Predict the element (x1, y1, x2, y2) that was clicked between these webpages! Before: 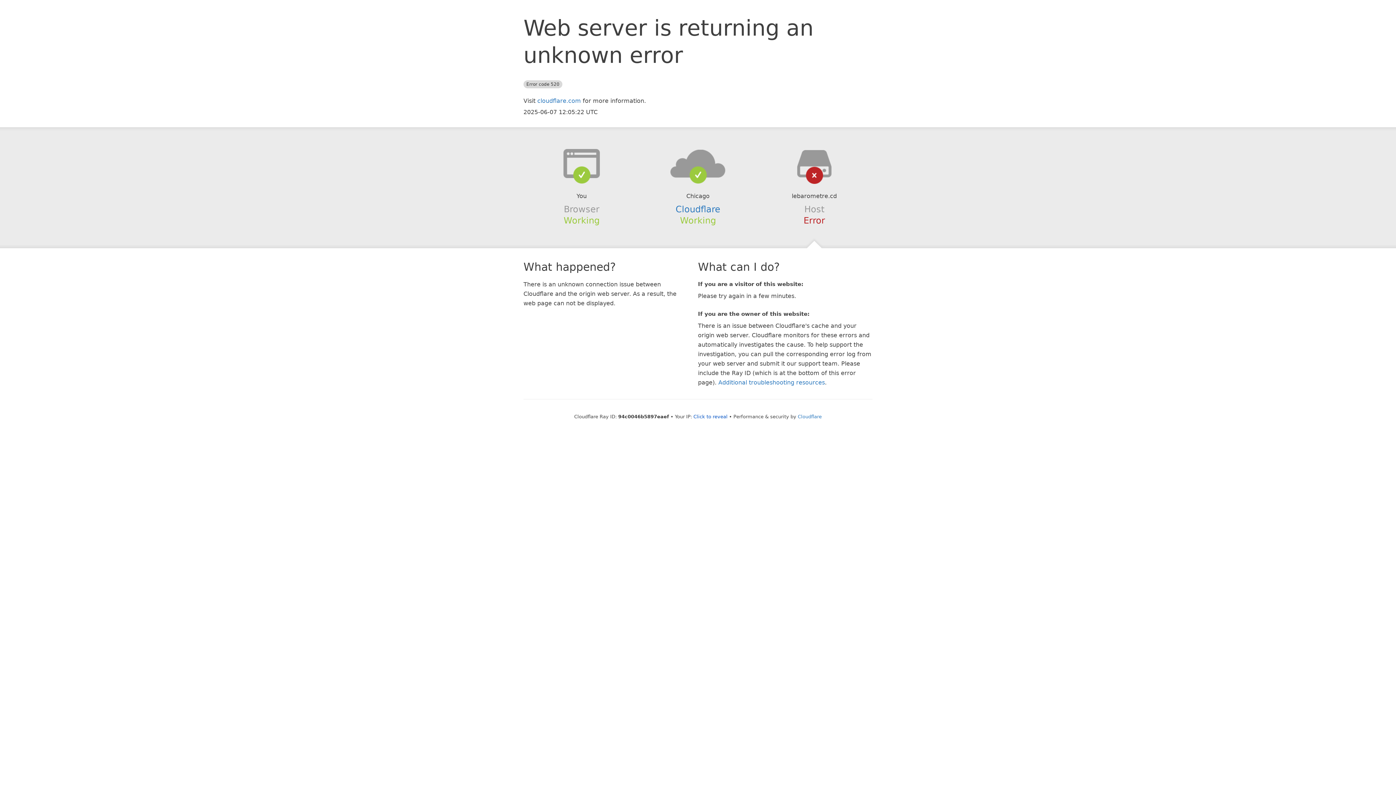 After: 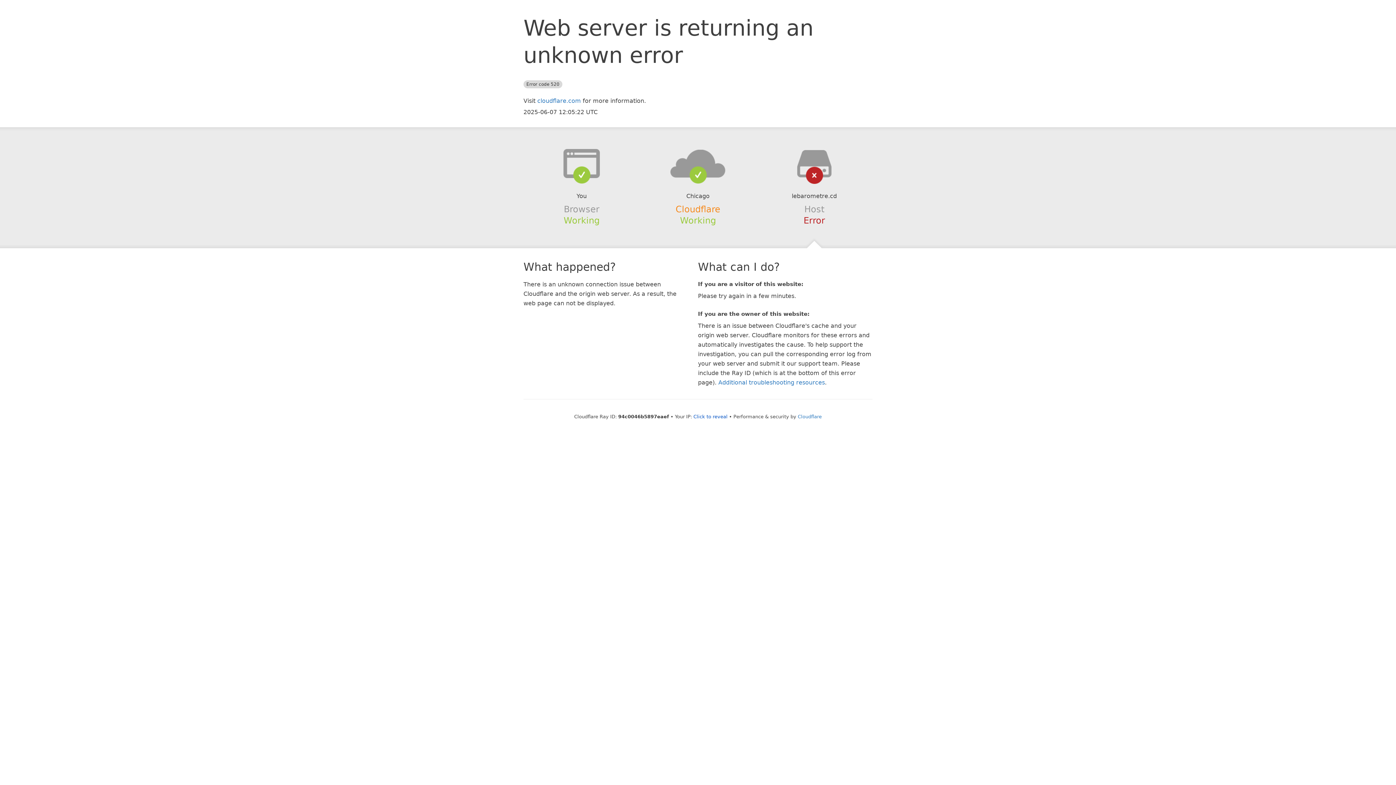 Action: label: Cloudflare bbox: (675, 204, 720, 214)